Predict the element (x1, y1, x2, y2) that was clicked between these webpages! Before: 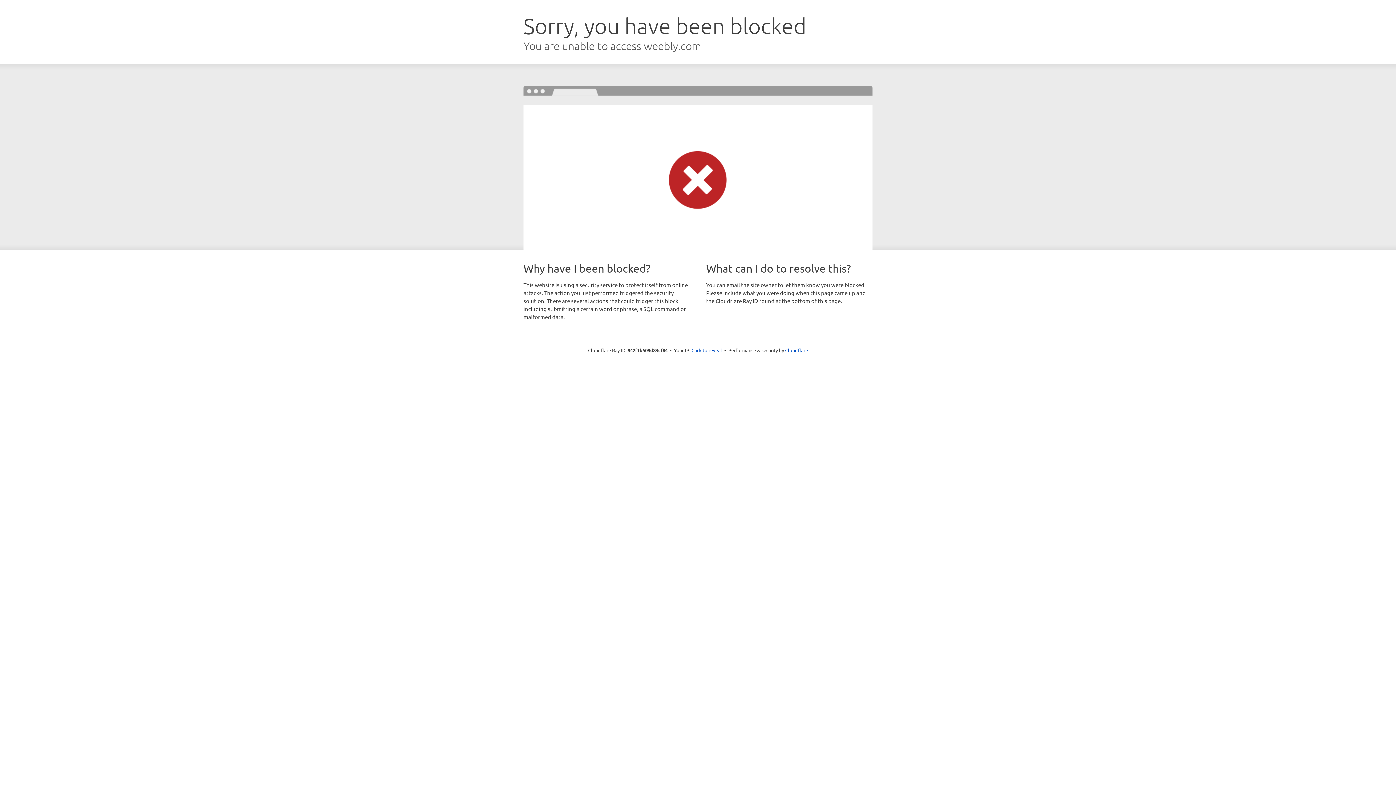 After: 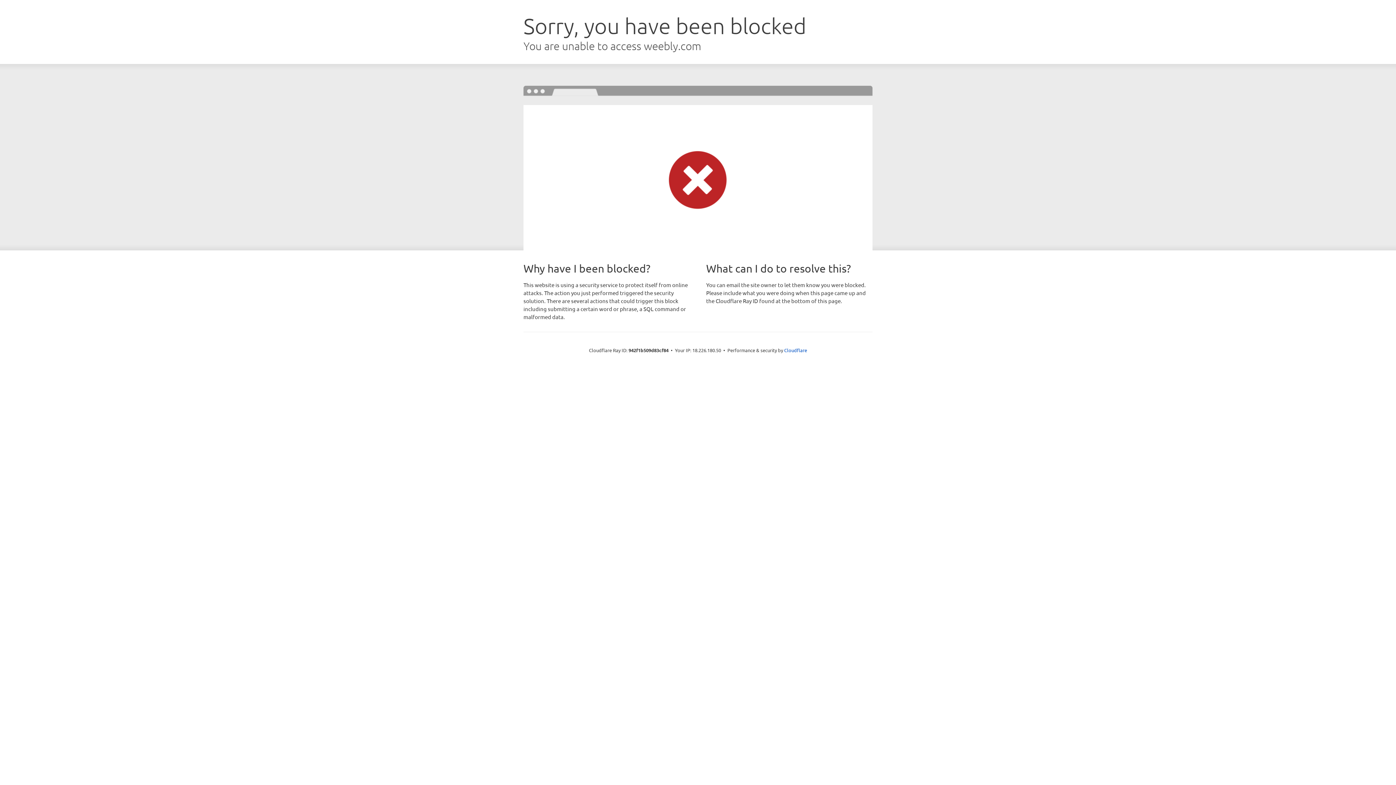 Action: label: Click to reveal bbox: (691, 346, 722, 353)